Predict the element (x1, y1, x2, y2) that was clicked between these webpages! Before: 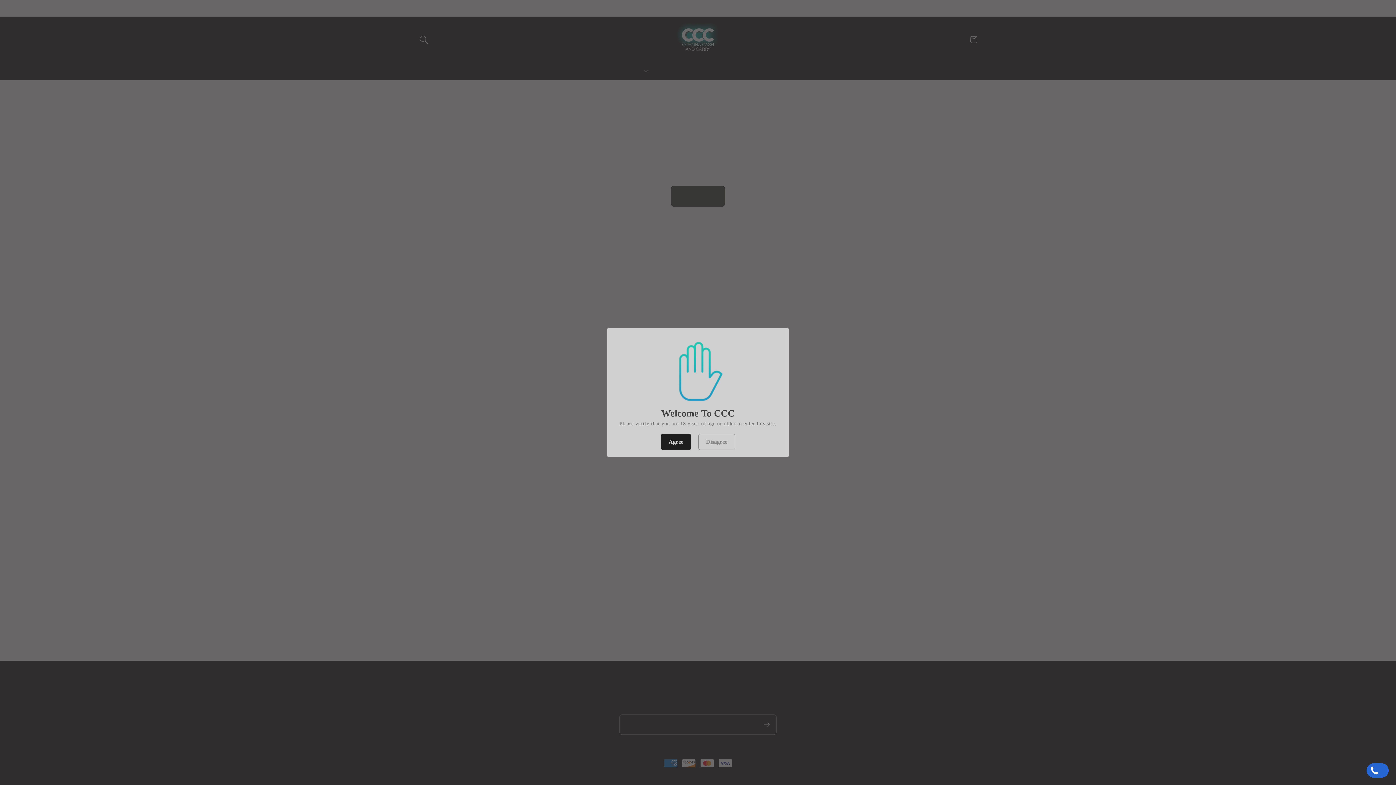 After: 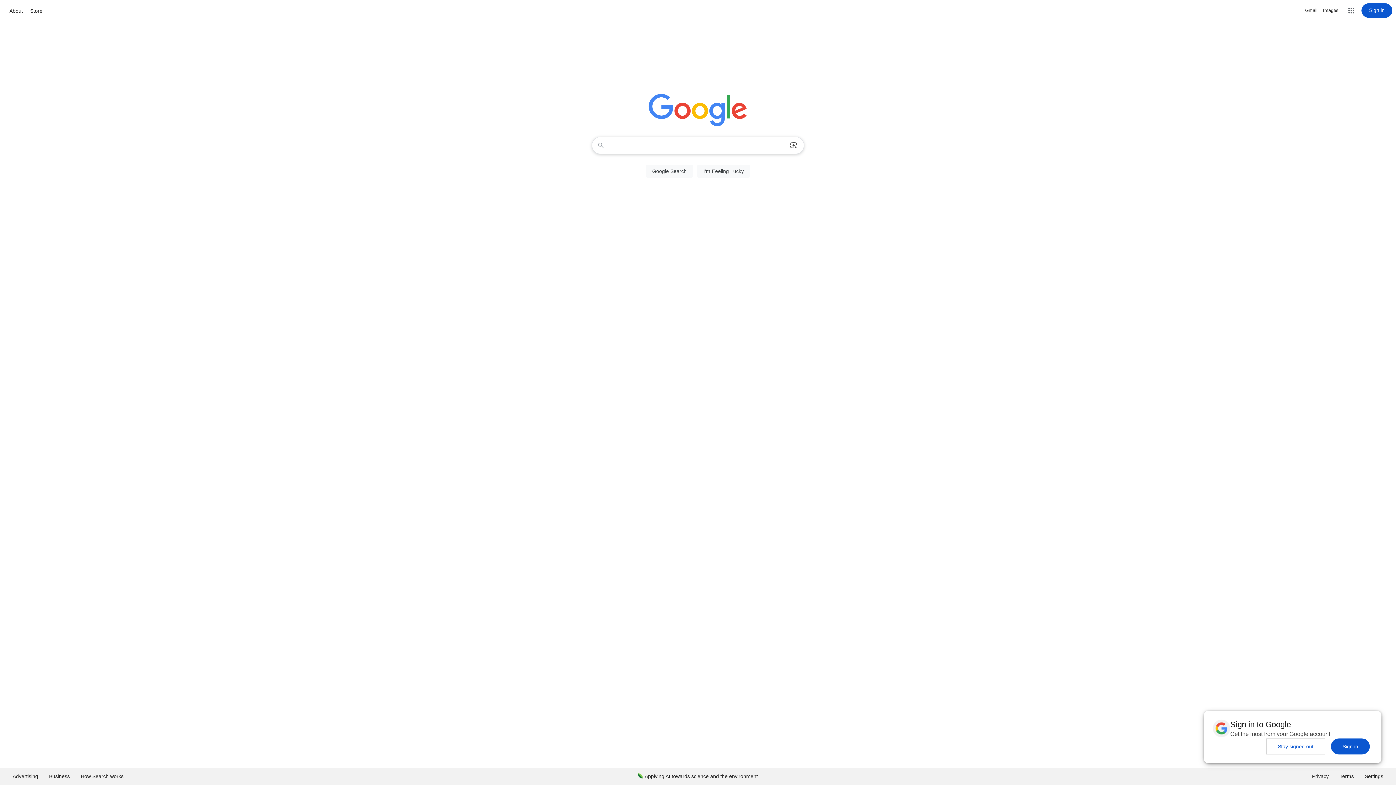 Action: label: Disagree bbox: (698, 434, 735, 450)